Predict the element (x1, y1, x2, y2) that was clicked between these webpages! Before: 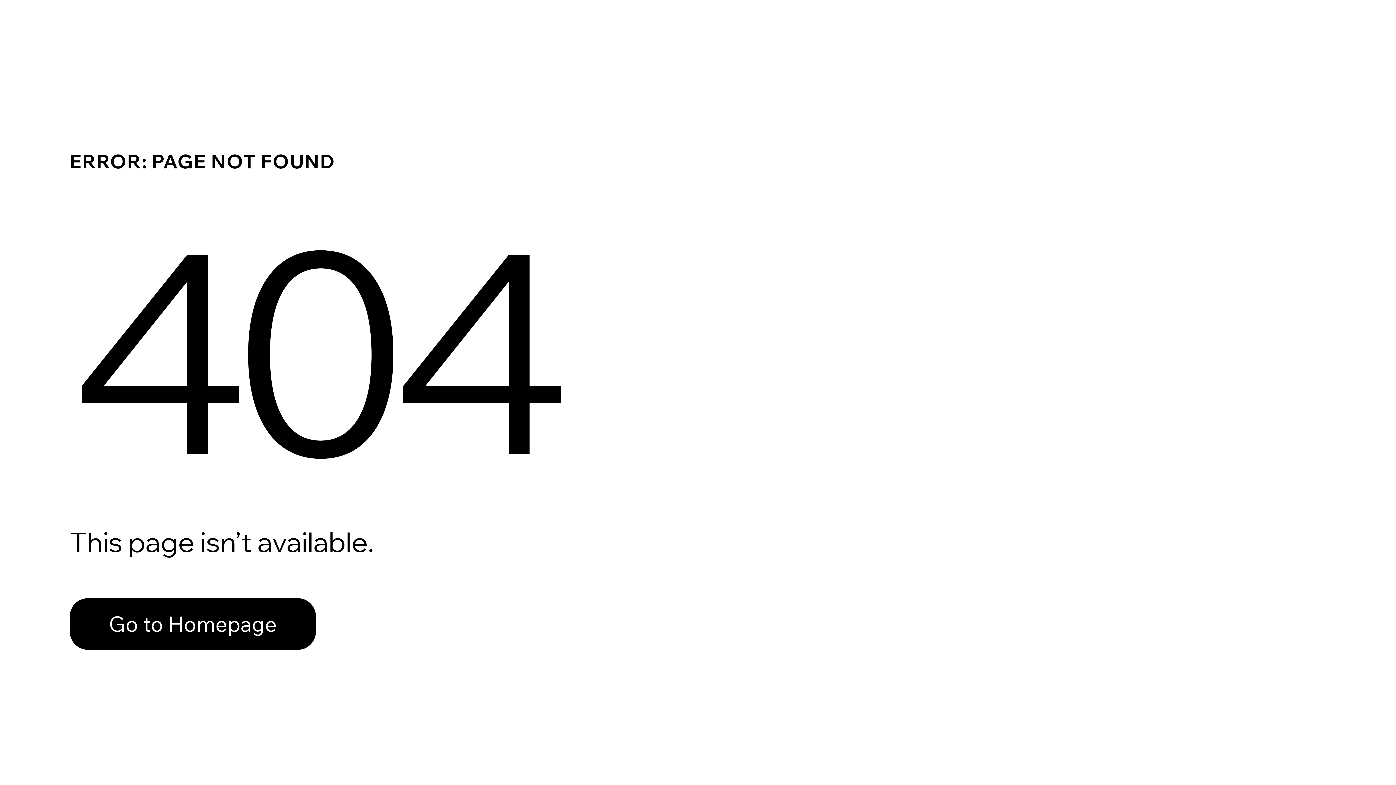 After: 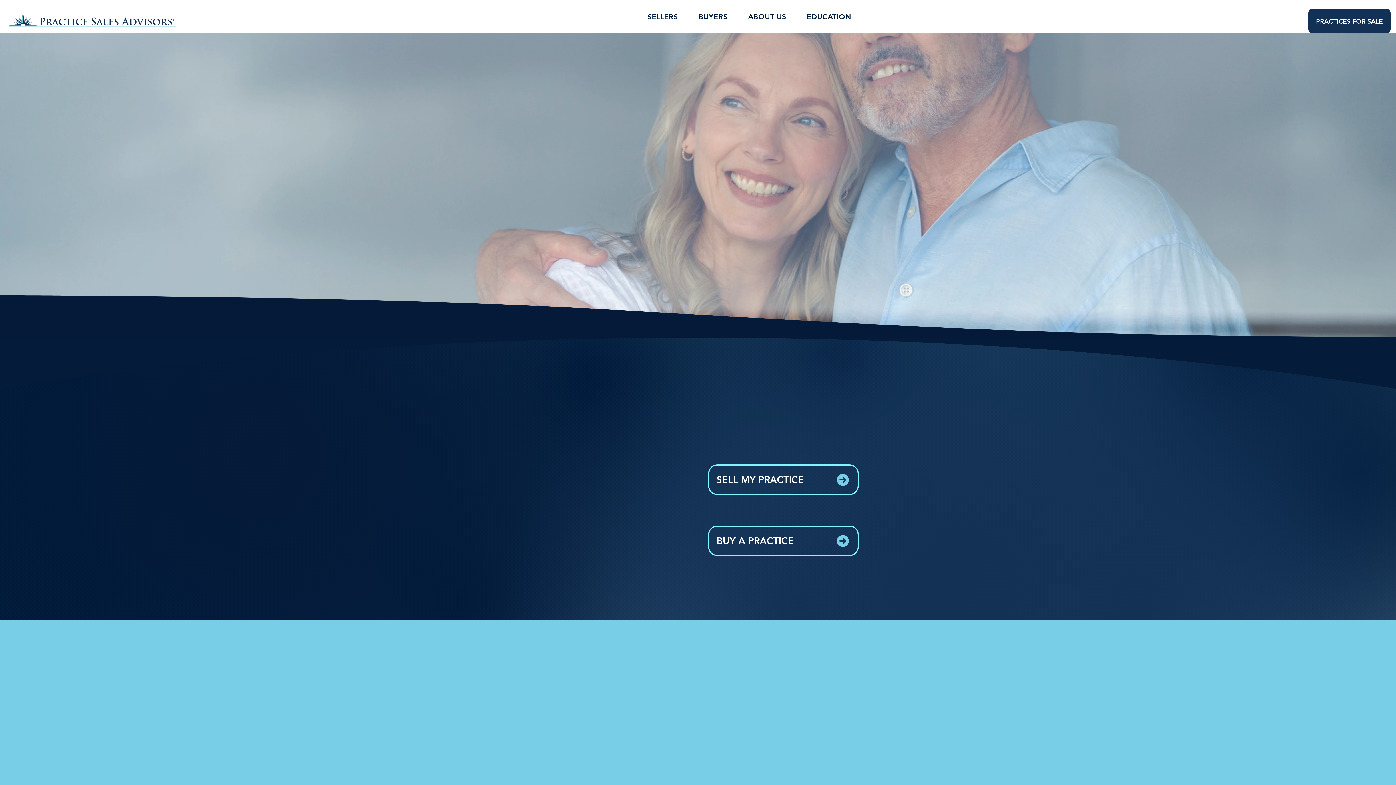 Action: label: Go to Homepage bbox: (69, 582, 768, 659)